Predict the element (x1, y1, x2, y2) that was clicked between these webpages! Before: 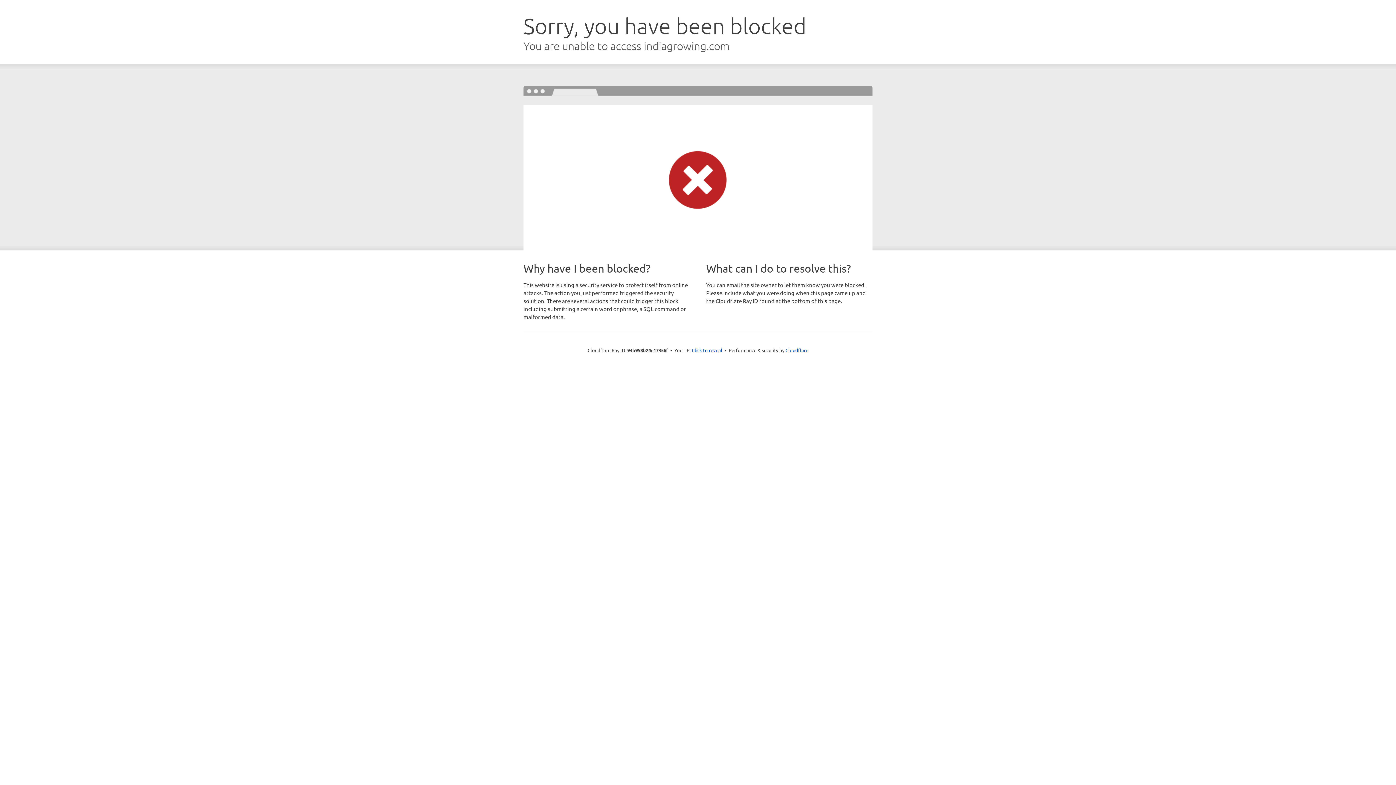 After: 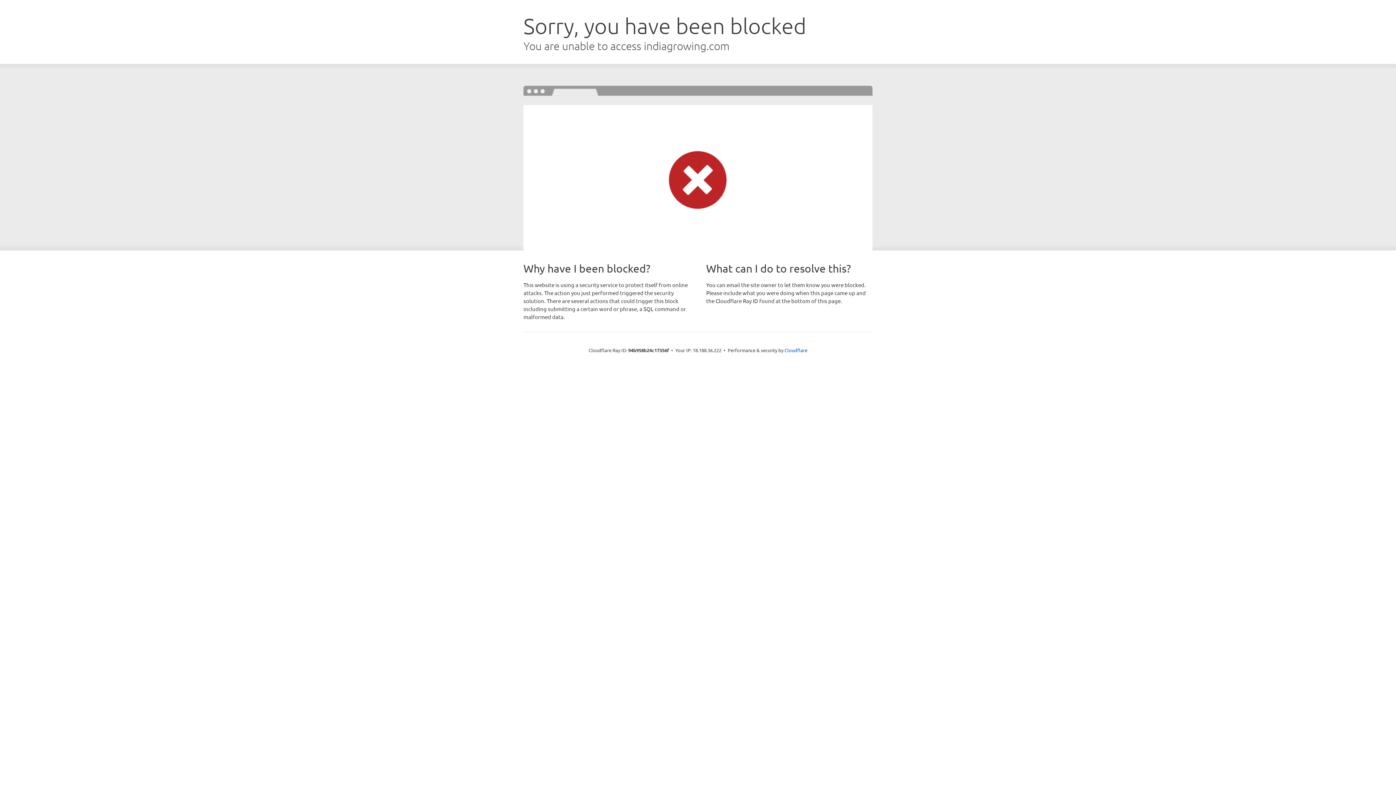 Action: bbox: (692, 346, 722, 353) label: Click to reveal